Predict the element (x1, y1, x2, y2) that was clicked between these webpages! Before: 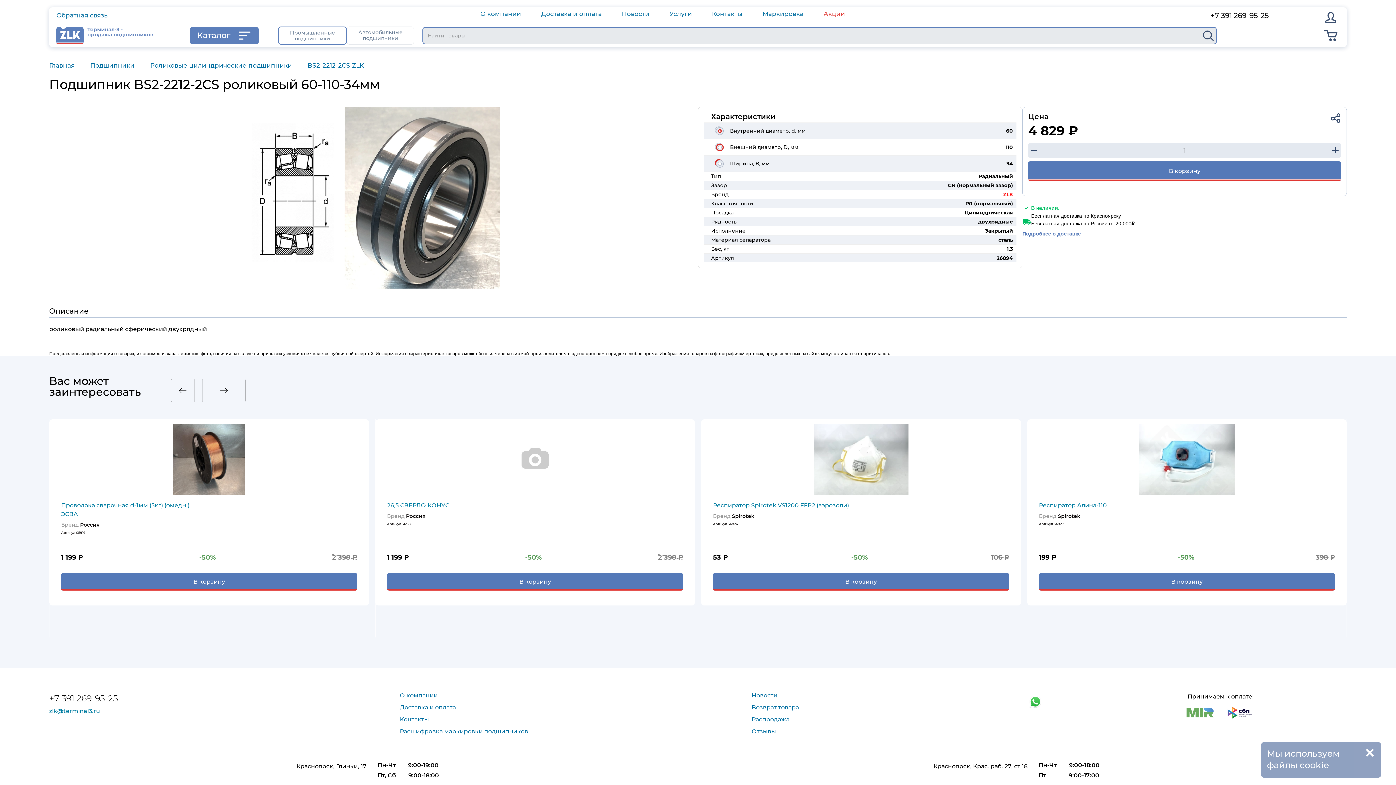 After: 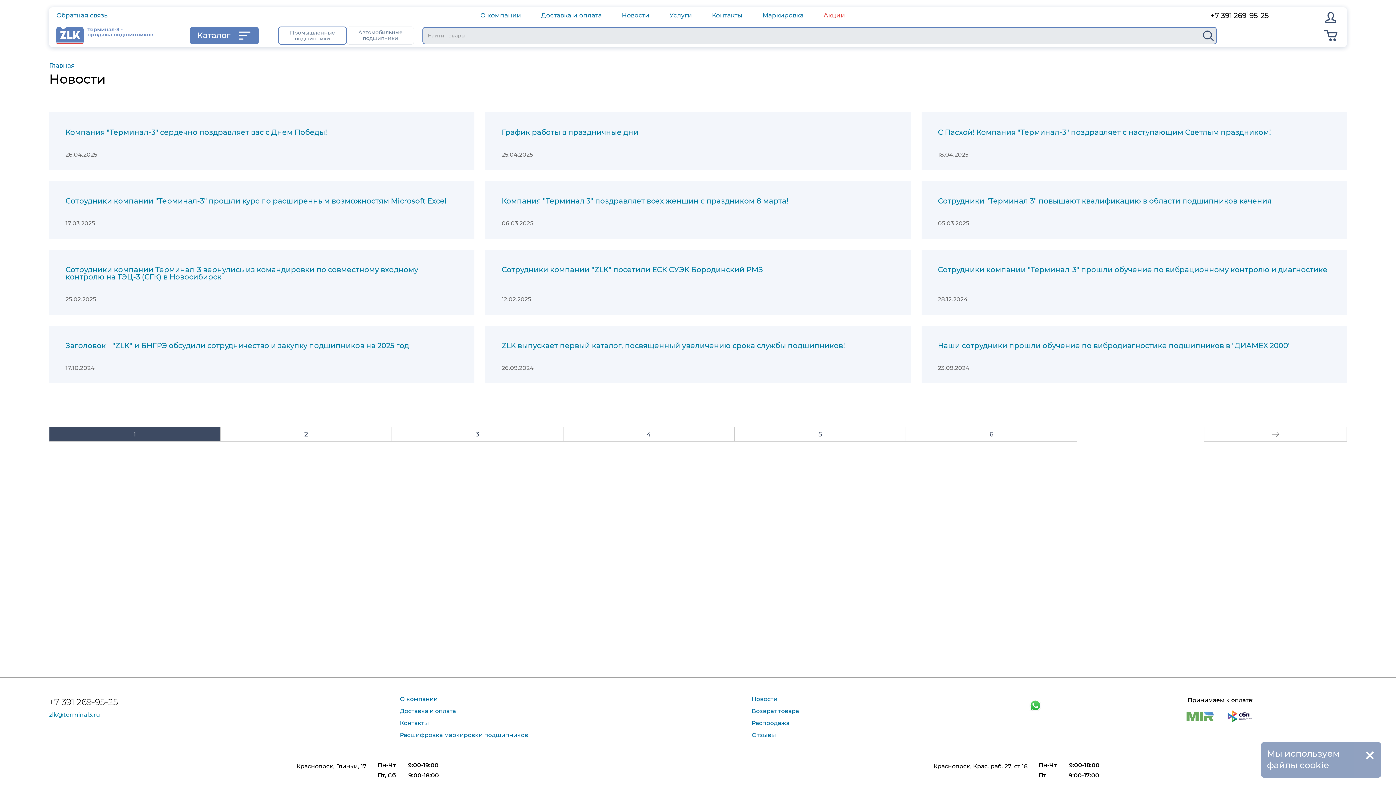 Action: bbox: (621, 10, 649, 17) label: Новости